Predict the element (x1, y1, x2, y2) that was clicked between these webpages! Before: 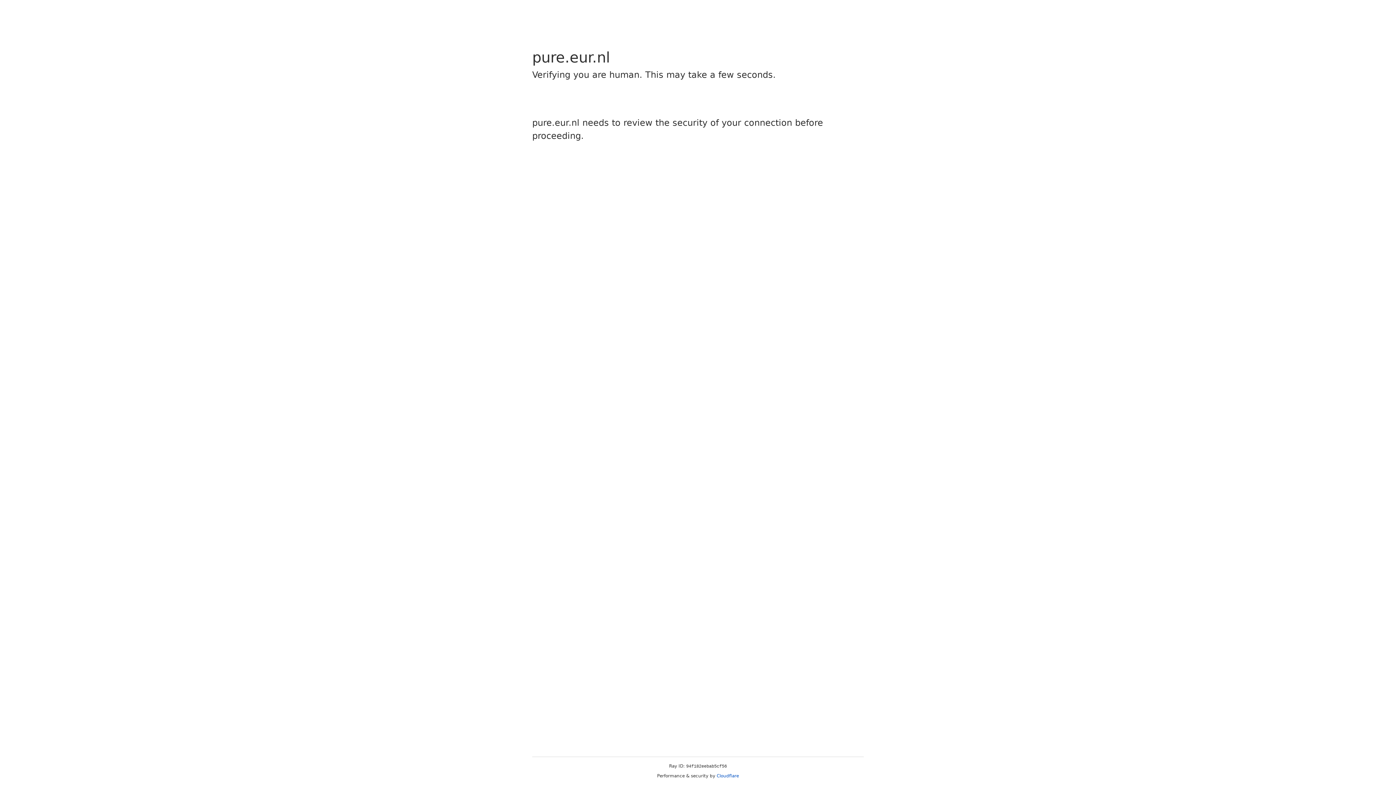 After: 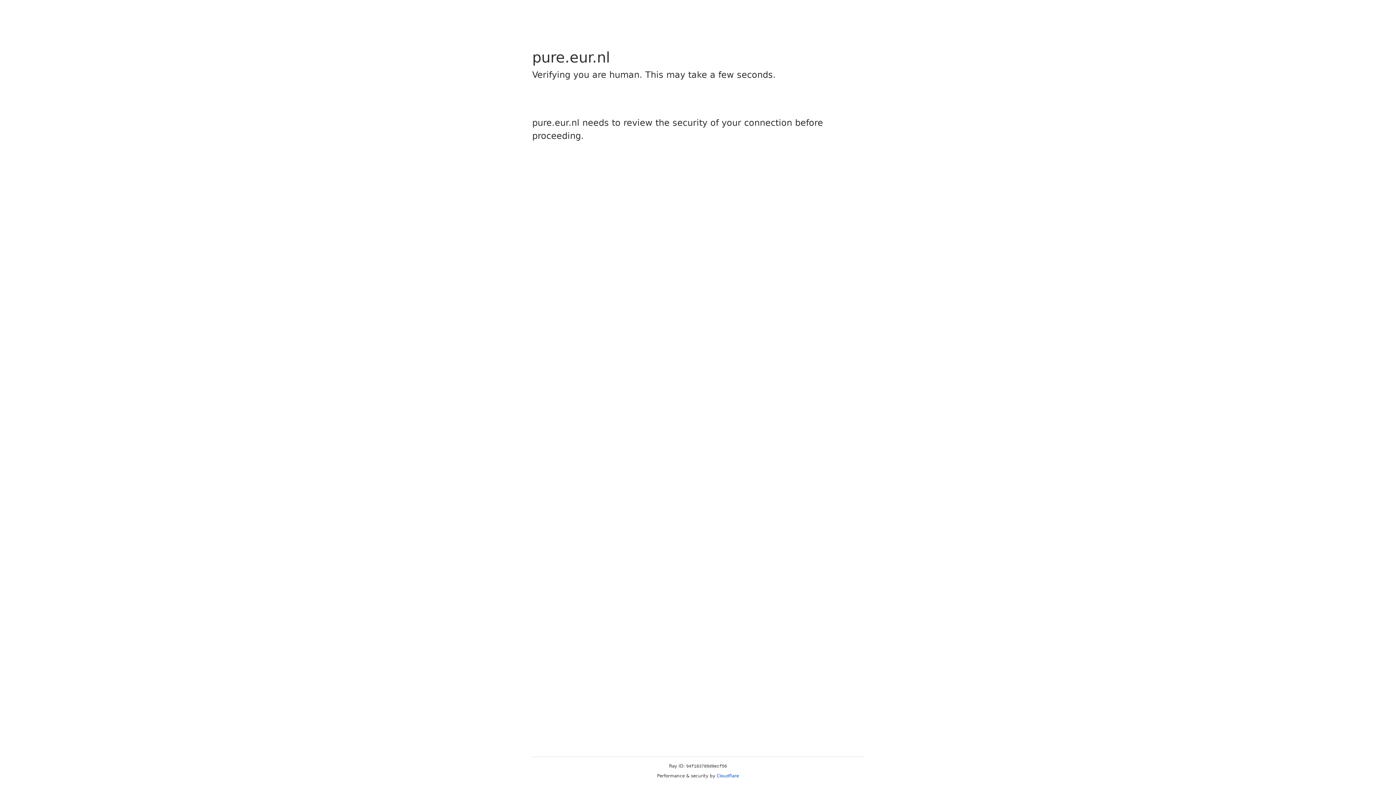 Action: bbox: (716, 773, 739, 778) label: Cloudflare